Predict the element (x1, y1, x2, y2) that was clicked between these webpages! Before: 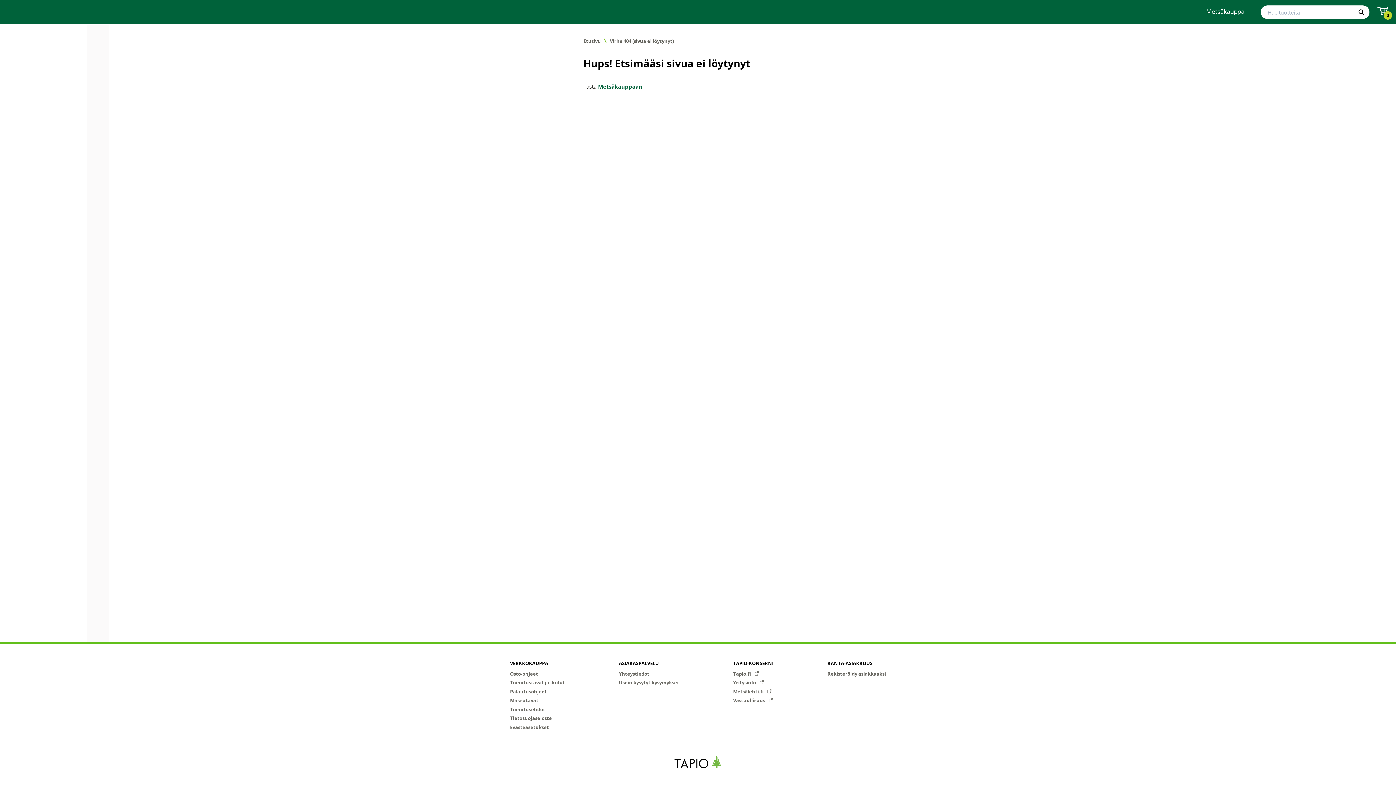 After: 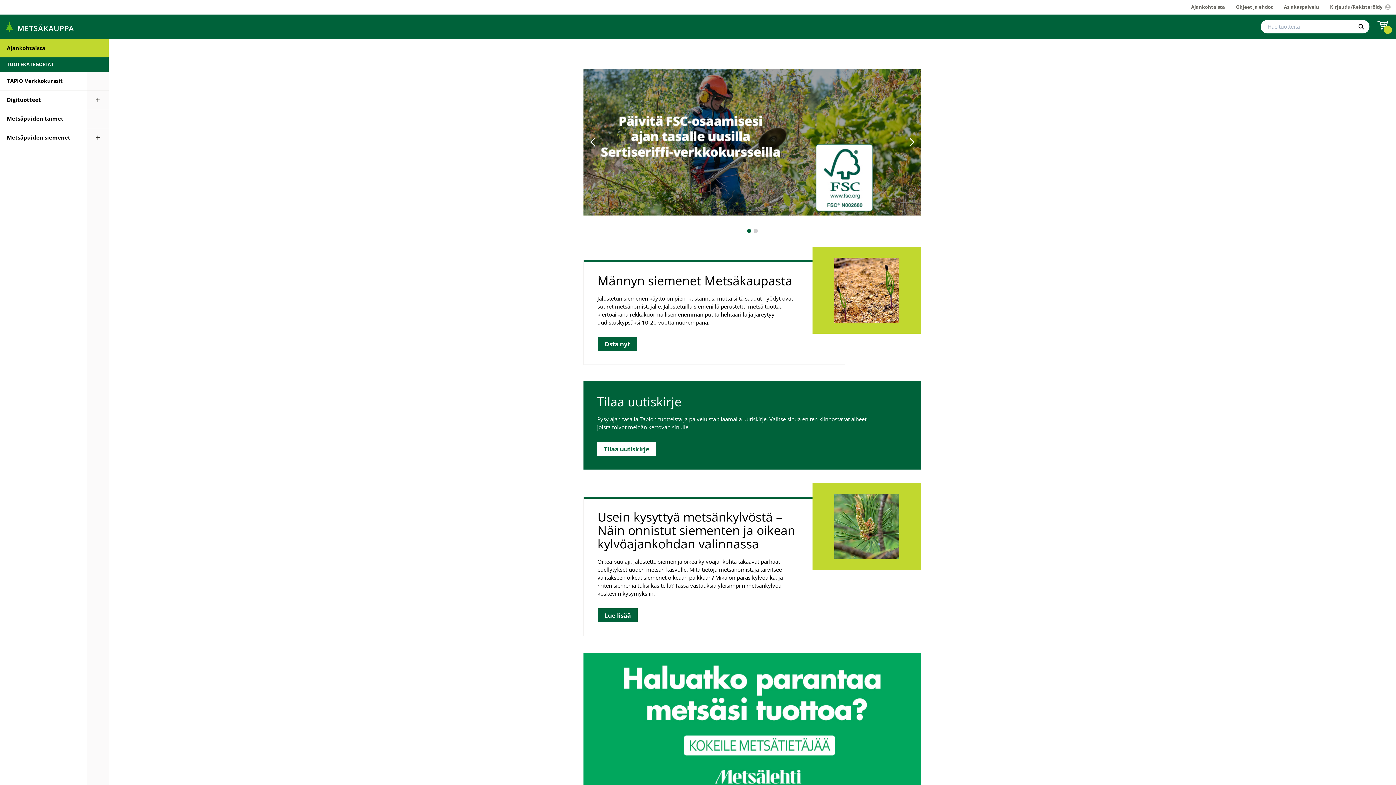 Action: label: Etusivu bbox: (583, 38, 601, 44)